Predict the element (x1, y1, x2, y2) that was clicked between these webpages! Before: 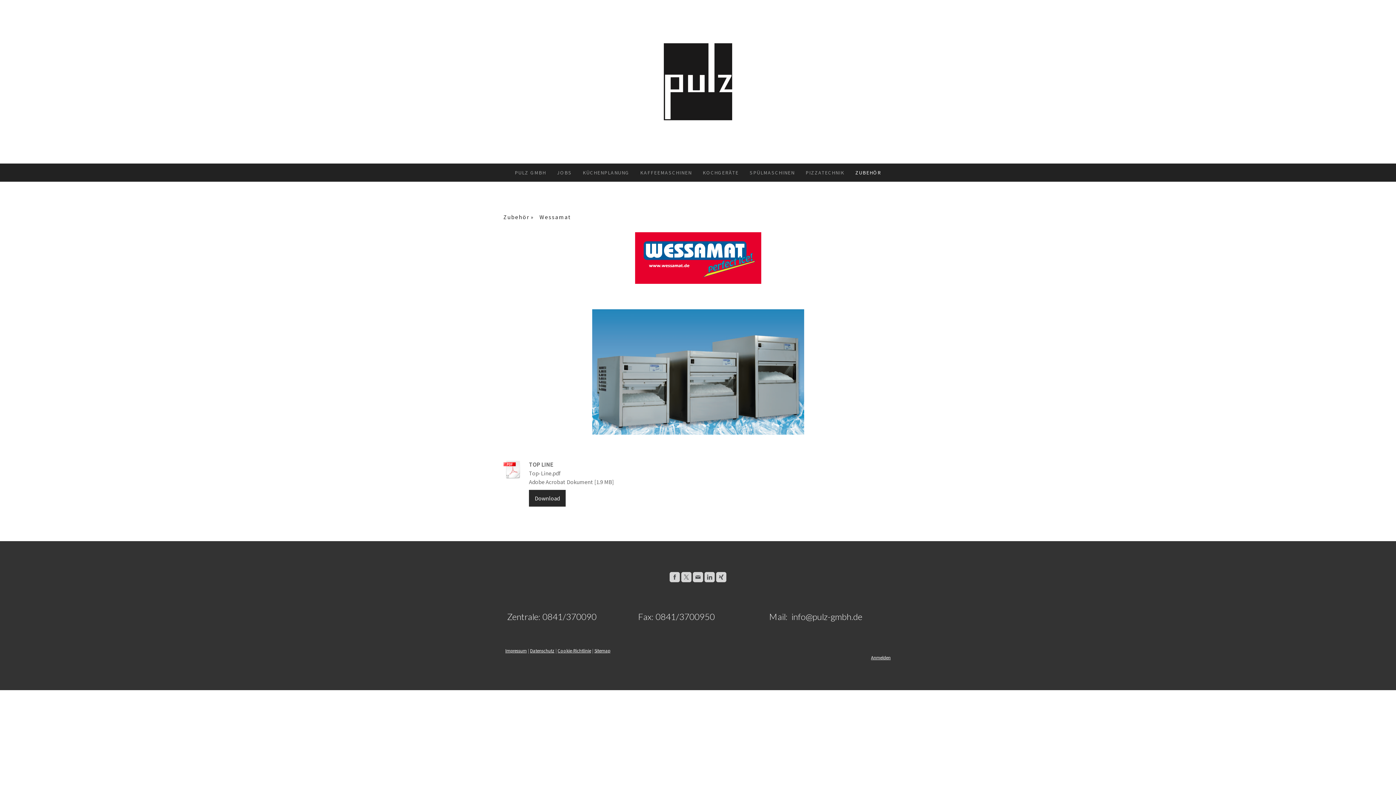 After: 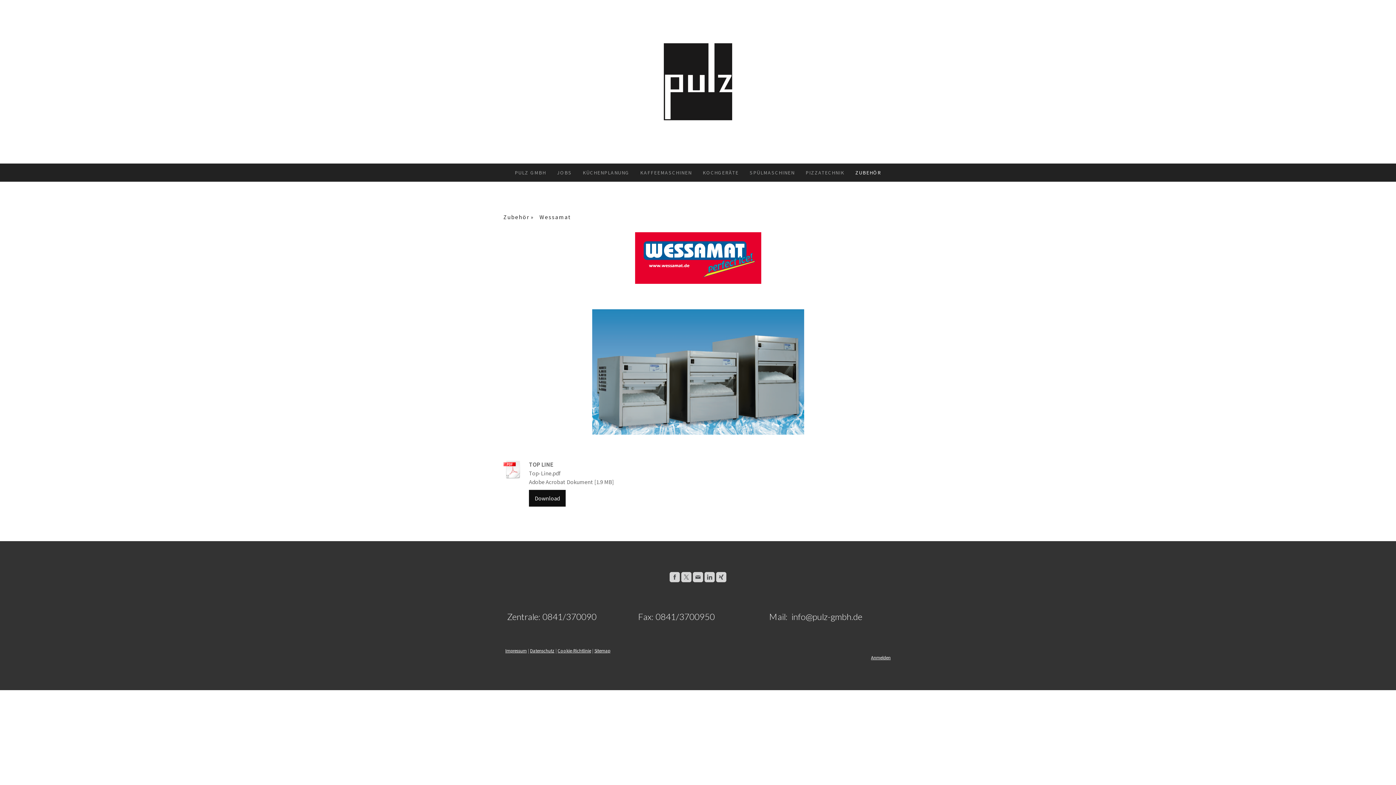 Action: label: Download bbox: (529, 490, 565, 506)